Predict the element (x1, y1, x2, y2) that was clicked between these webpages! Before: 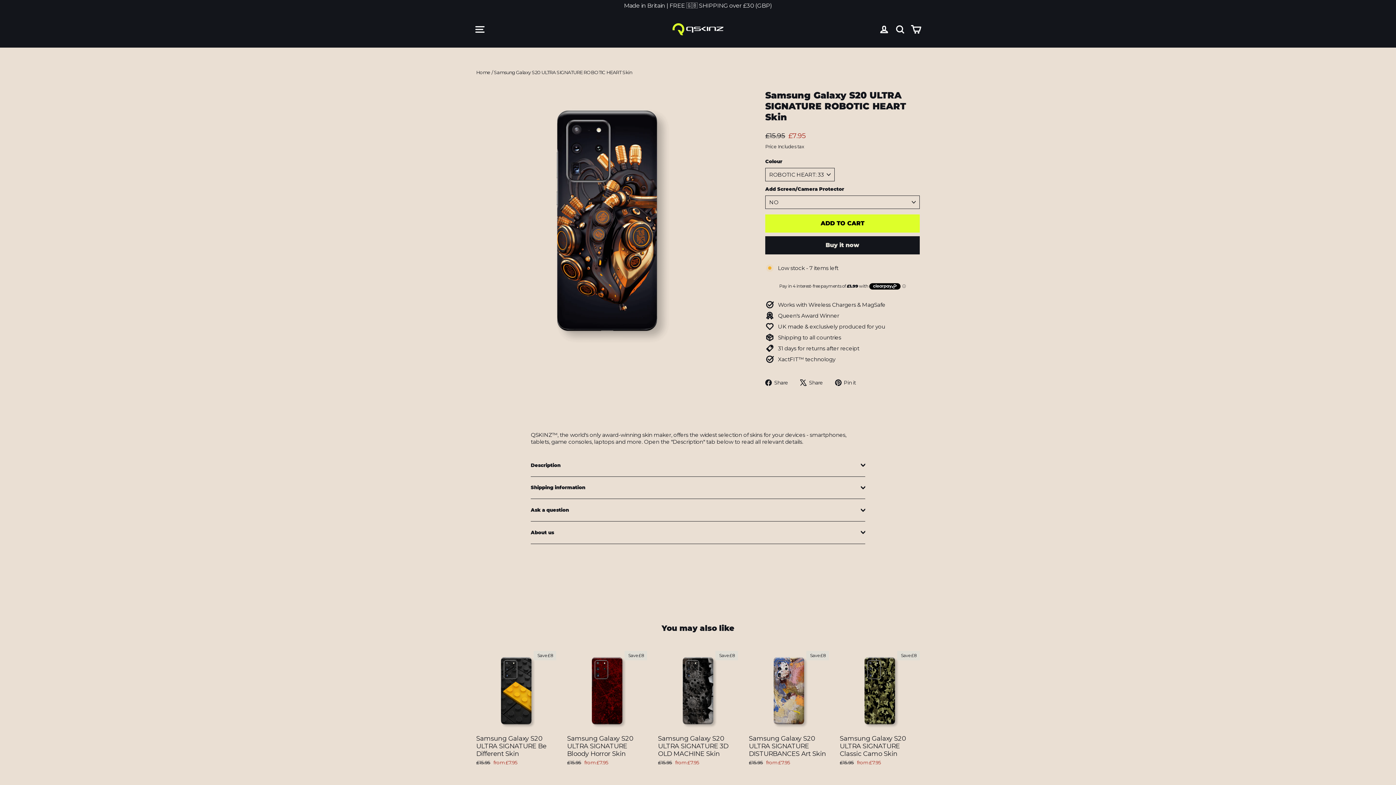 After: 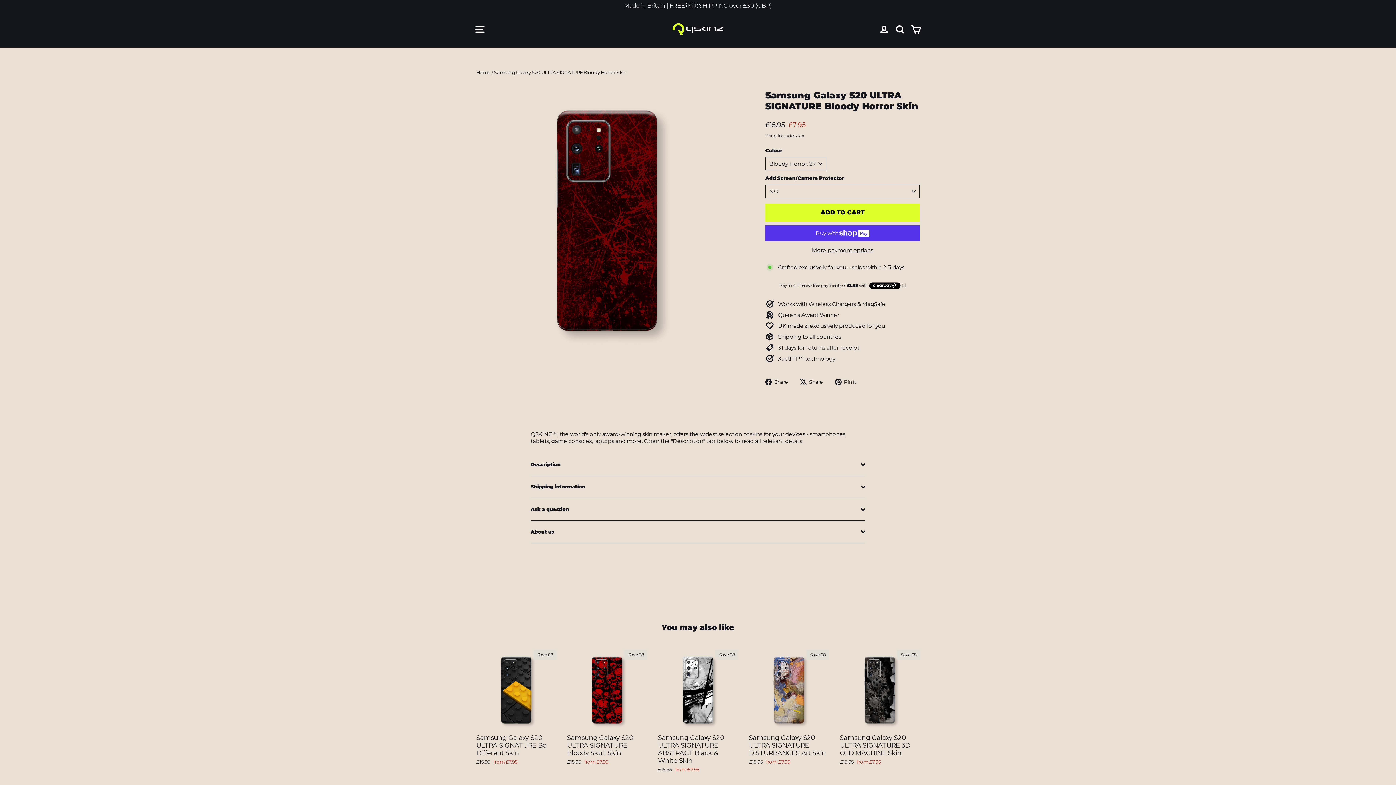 Action: bbox: (567, 651, 647, 768) label: Samsung Galaxy S20 ULTRA SIGNATURE Bloody Horror Skin
Regular price
£15.95 
Sale price
from £7.95